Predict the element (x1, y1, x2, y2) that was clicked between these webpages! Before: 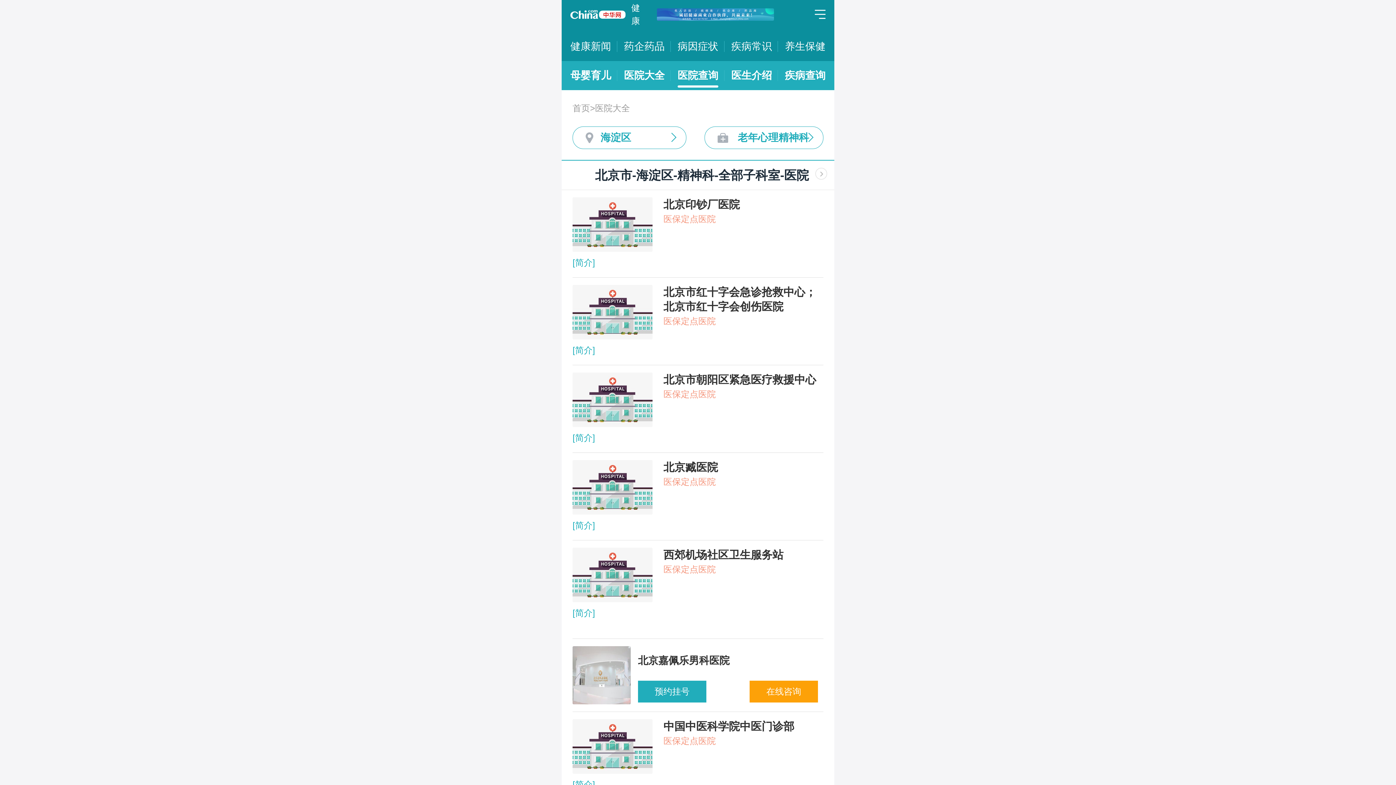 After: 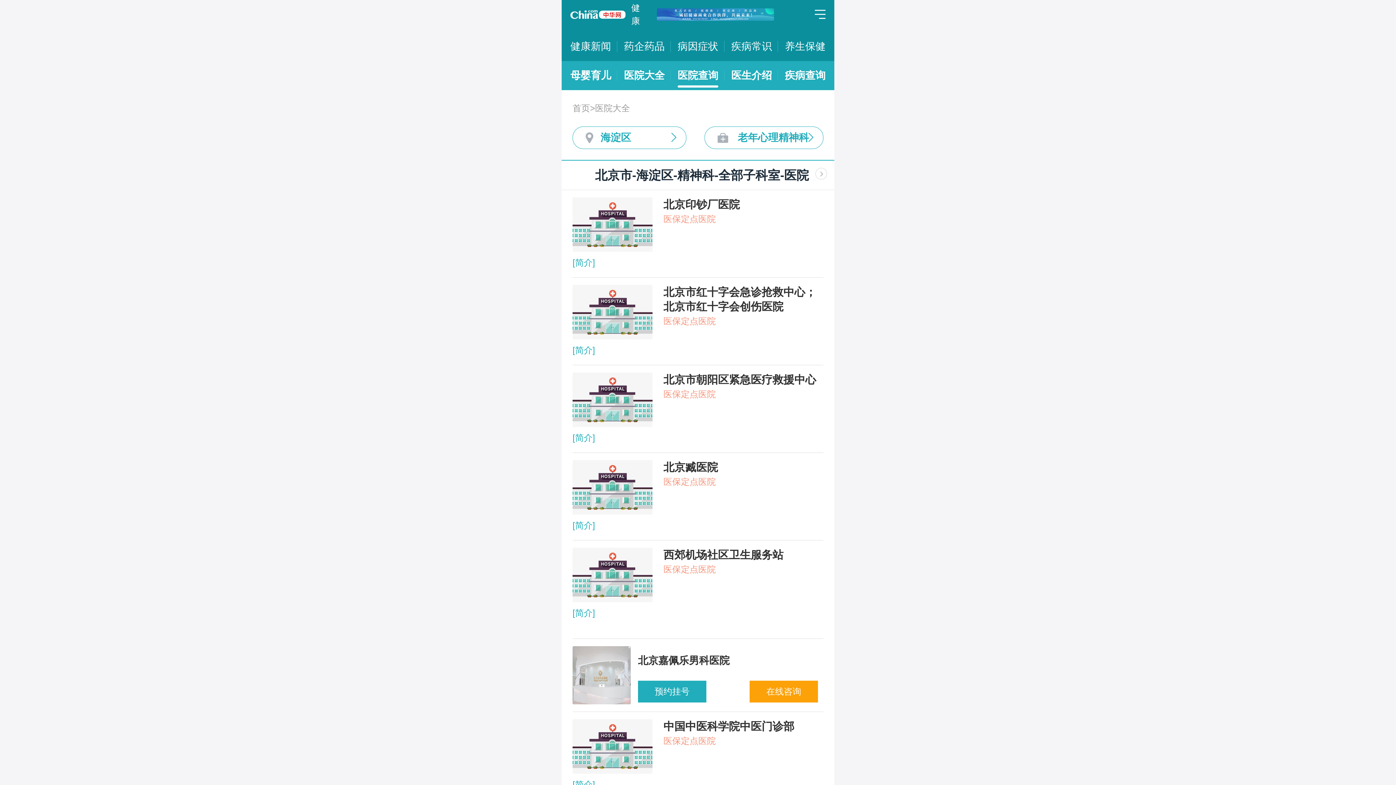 Action: bbox: (638, 681, 706, 702) label: 预约挂号